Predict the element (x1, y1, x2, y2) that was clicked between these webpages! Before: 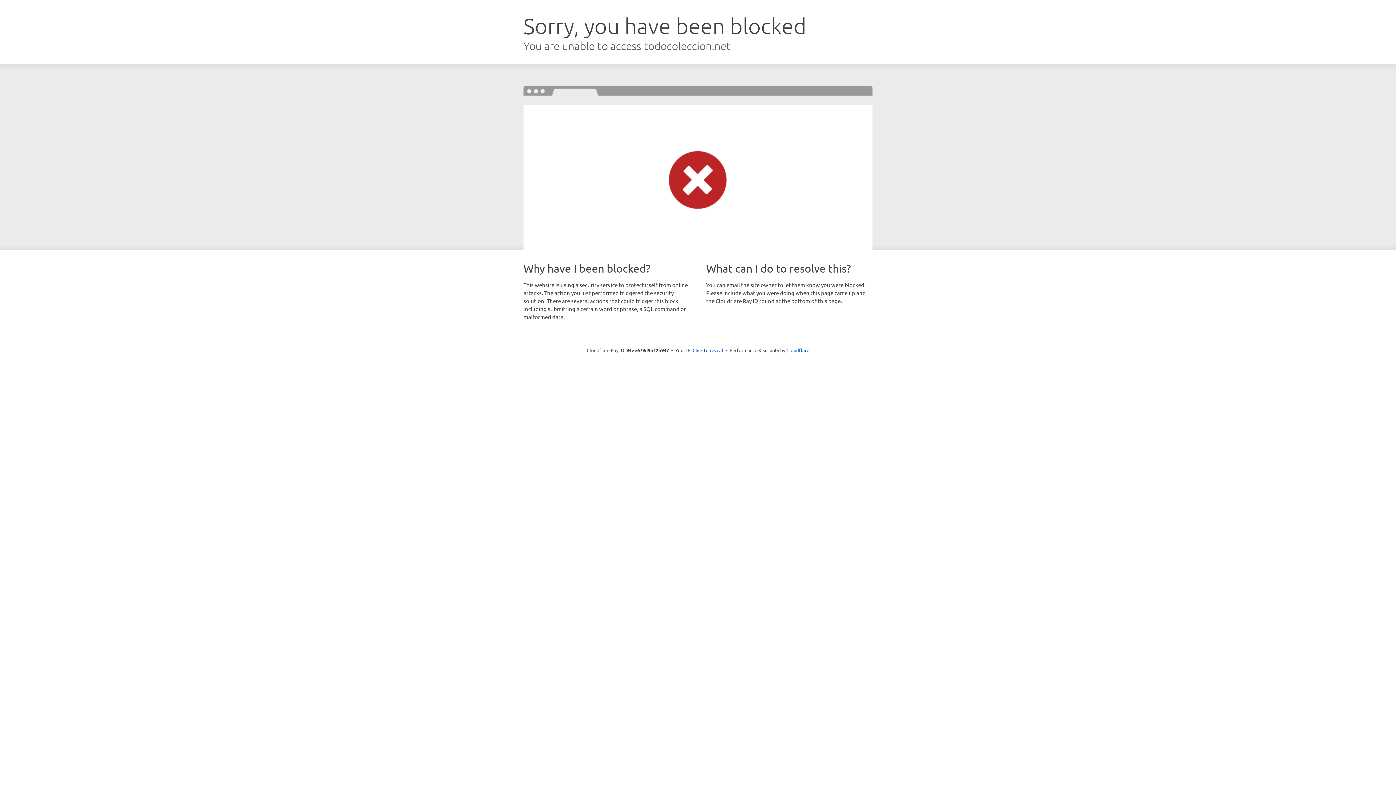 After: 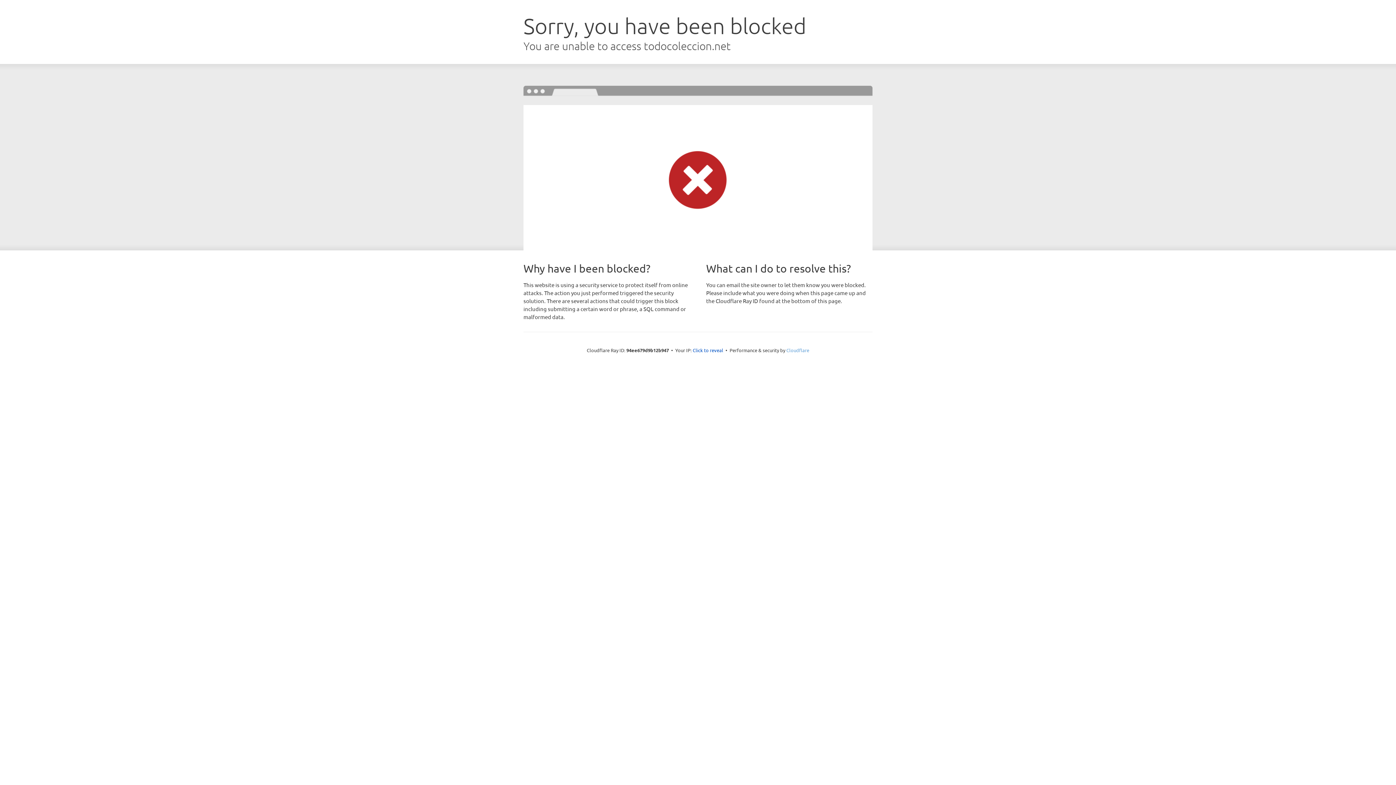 Action: bbox: (786, 347, 809, 353) label: Cloudflare